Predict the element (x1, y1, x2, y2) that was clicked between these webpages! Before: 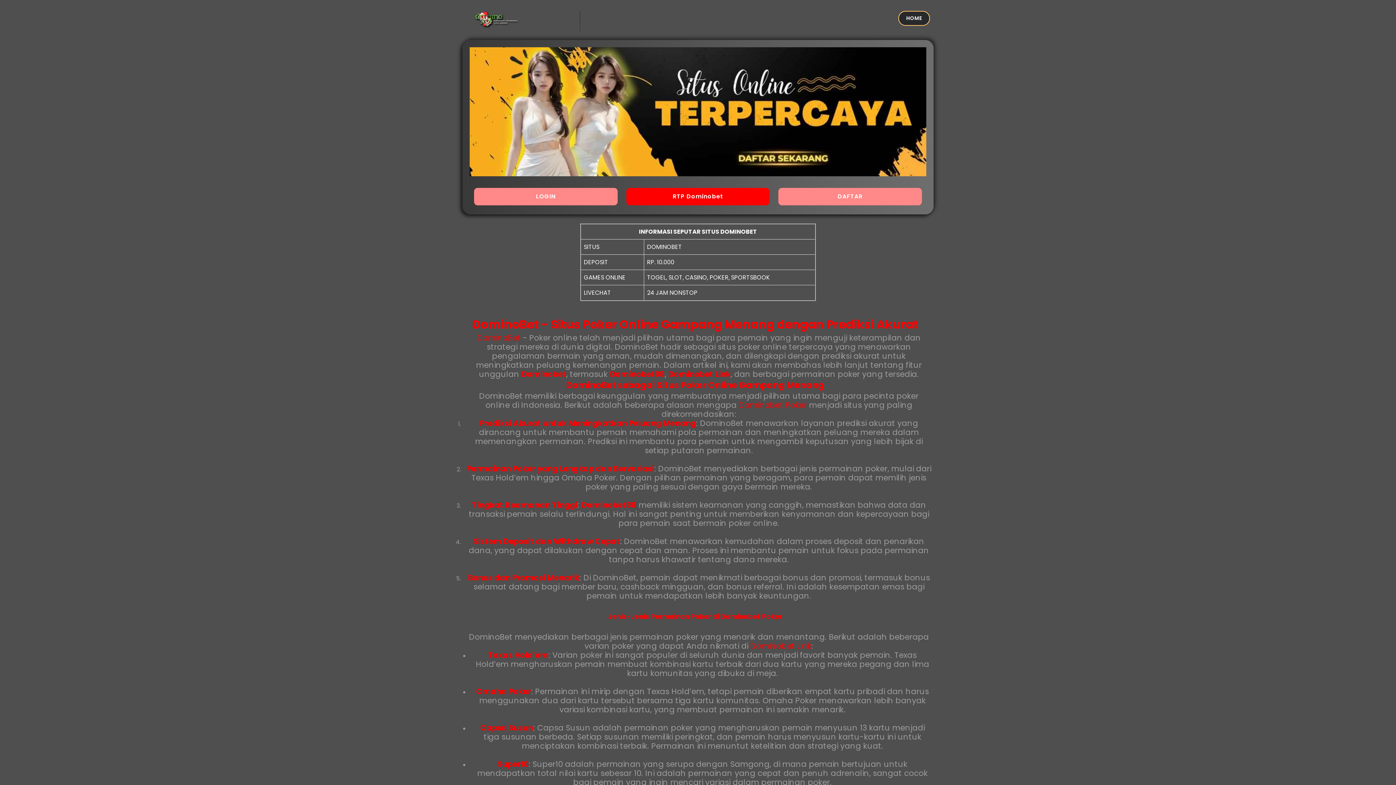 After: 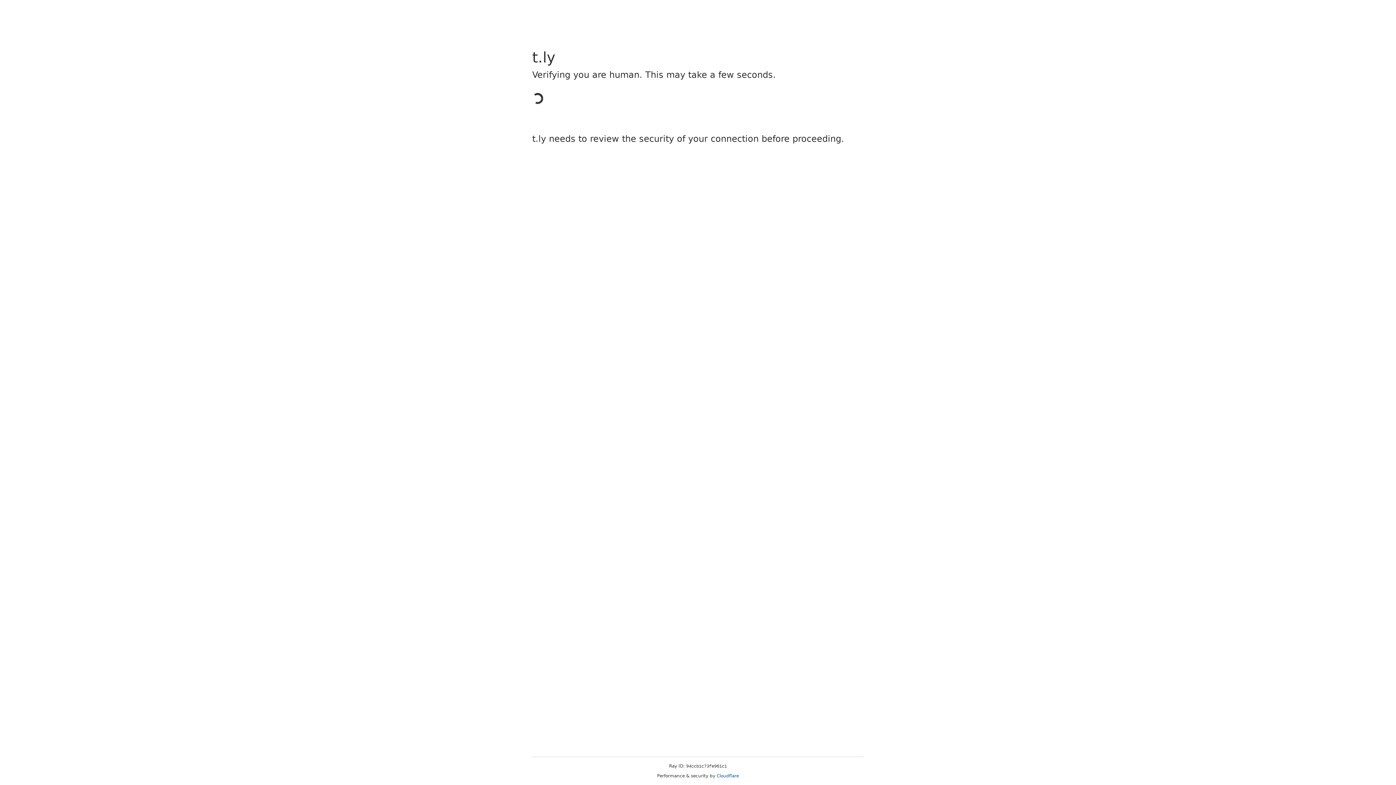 Action: label: RTP Dominobet bbox: (626, 192, 769, 200)